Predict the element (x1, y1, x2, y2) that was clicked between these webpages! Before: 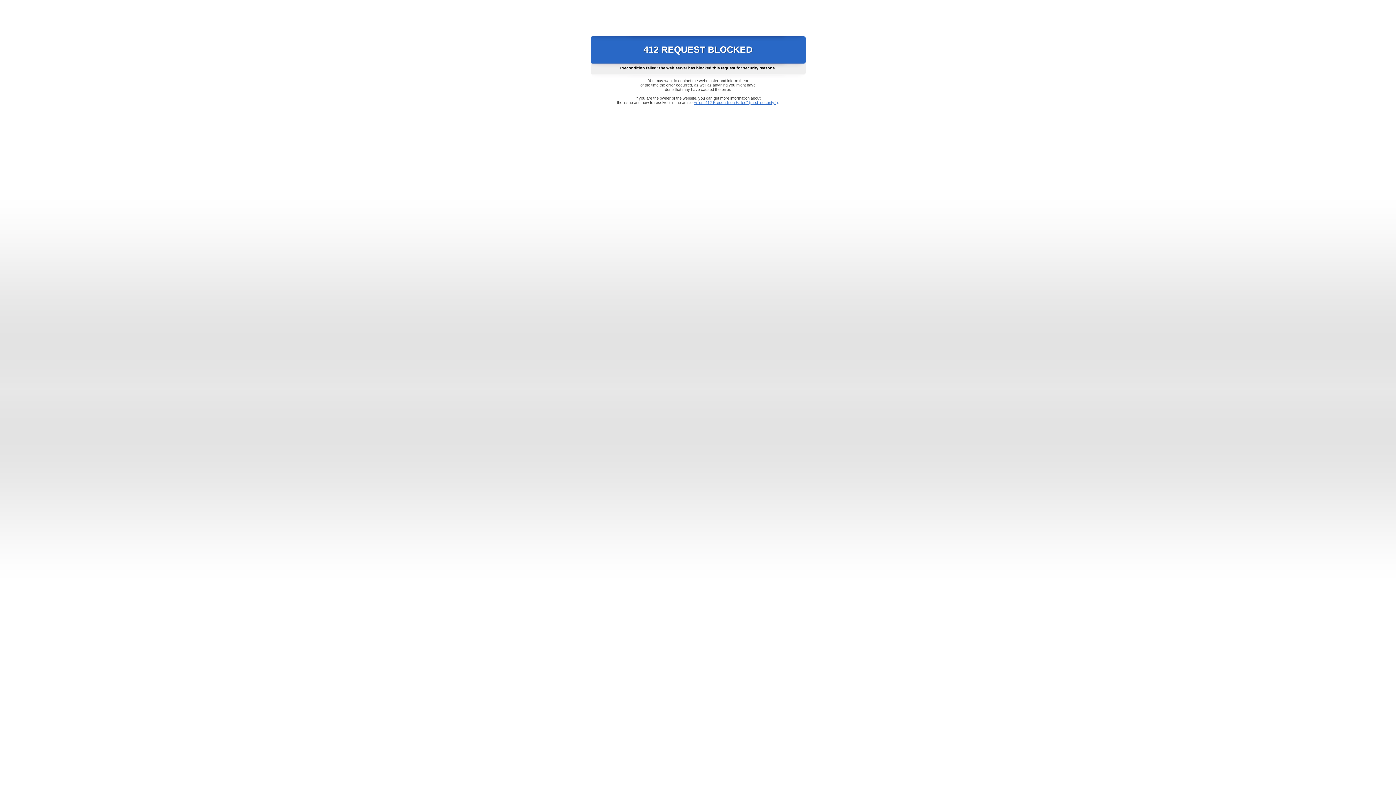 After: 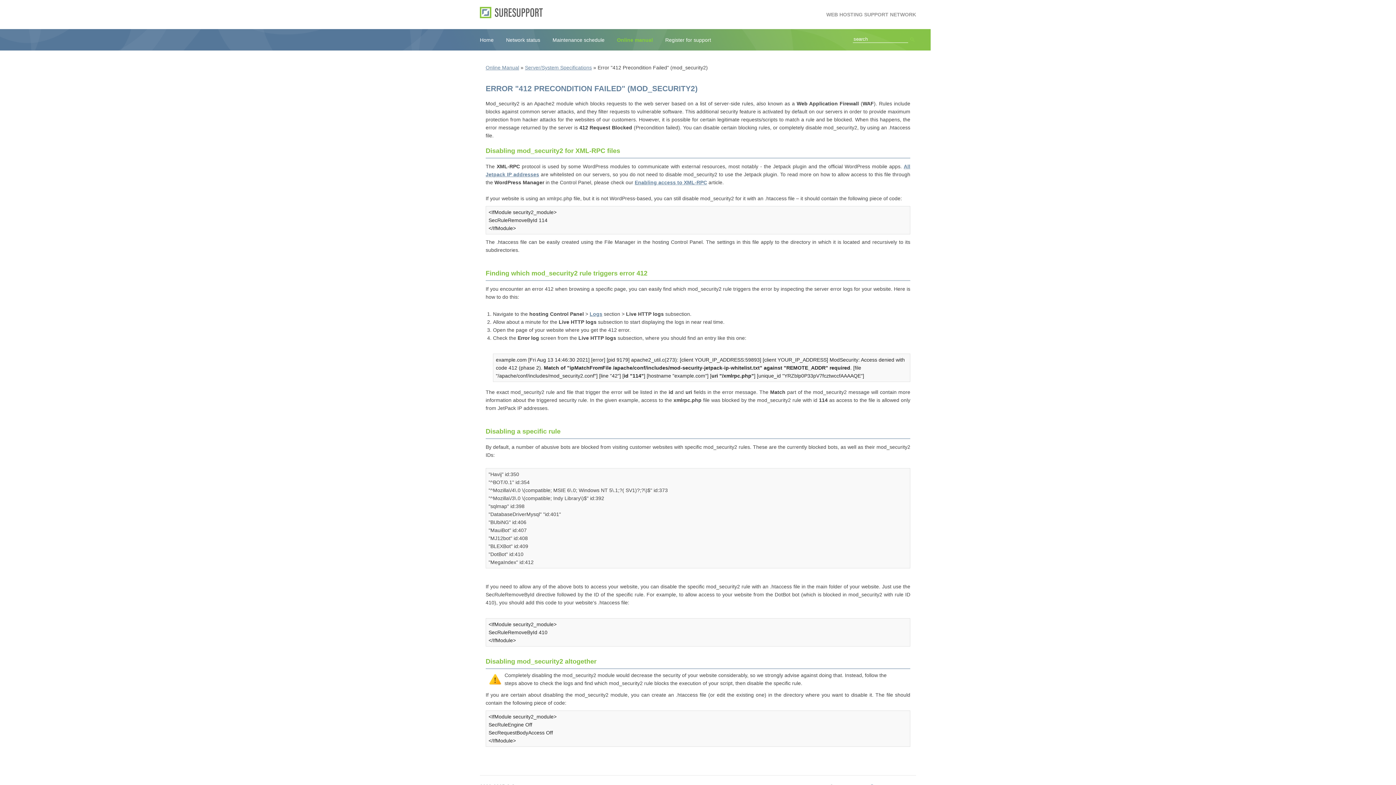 Action: bbox: (693, 100, 778, 104) label: Error "412 Precondition Failed" (mod_security2)